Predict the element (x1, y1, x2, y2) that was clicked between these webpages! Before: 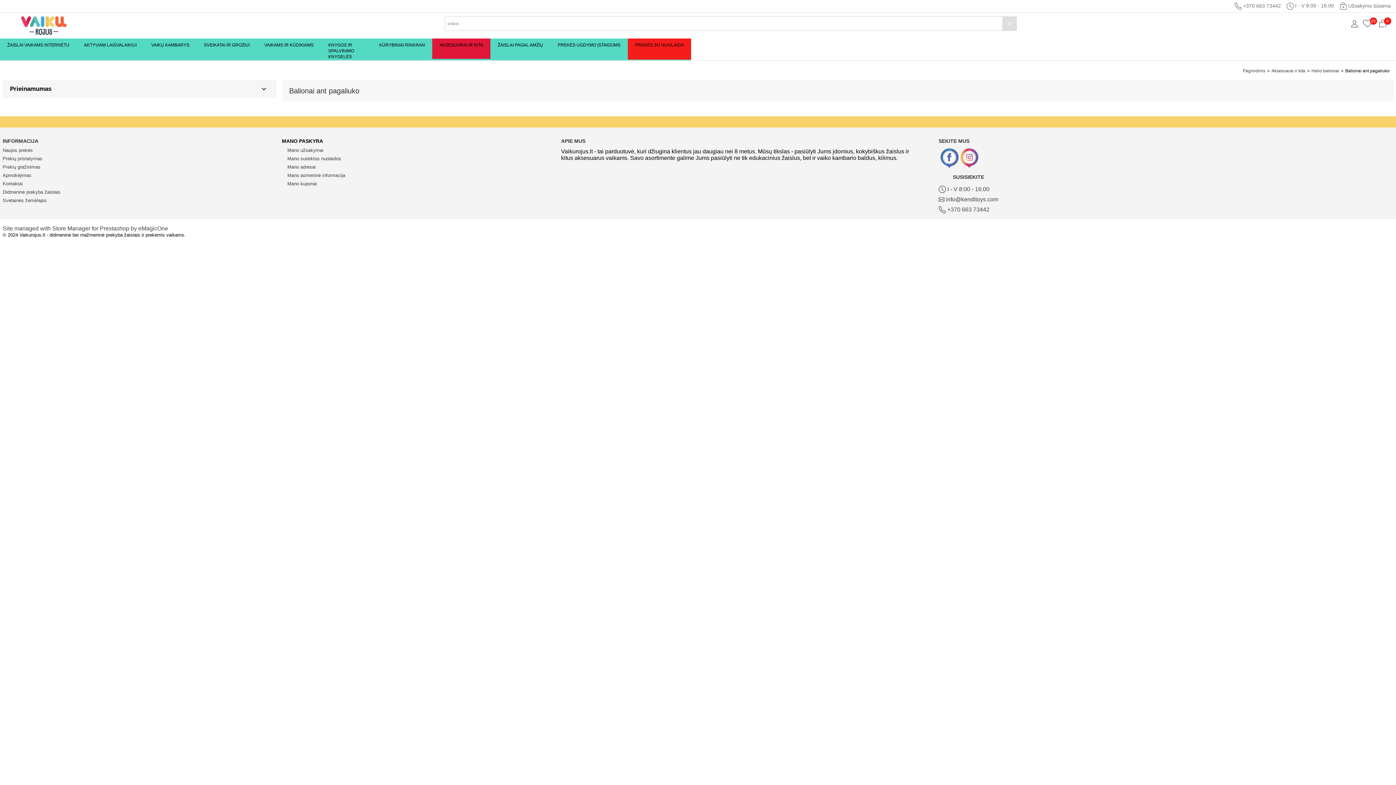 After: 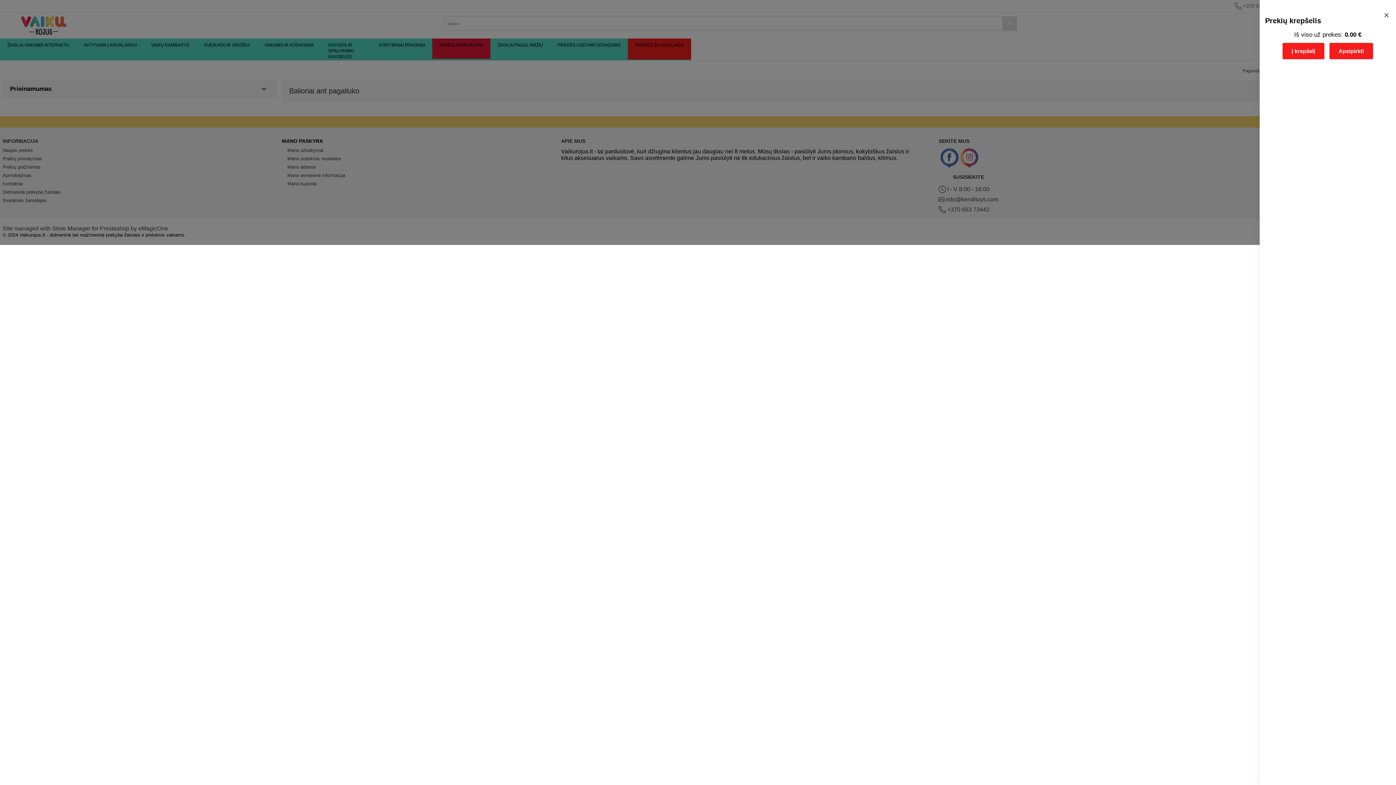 Action: bbox: (1379, 21, 1386, 25) label: 0 Prekė (tuščia)